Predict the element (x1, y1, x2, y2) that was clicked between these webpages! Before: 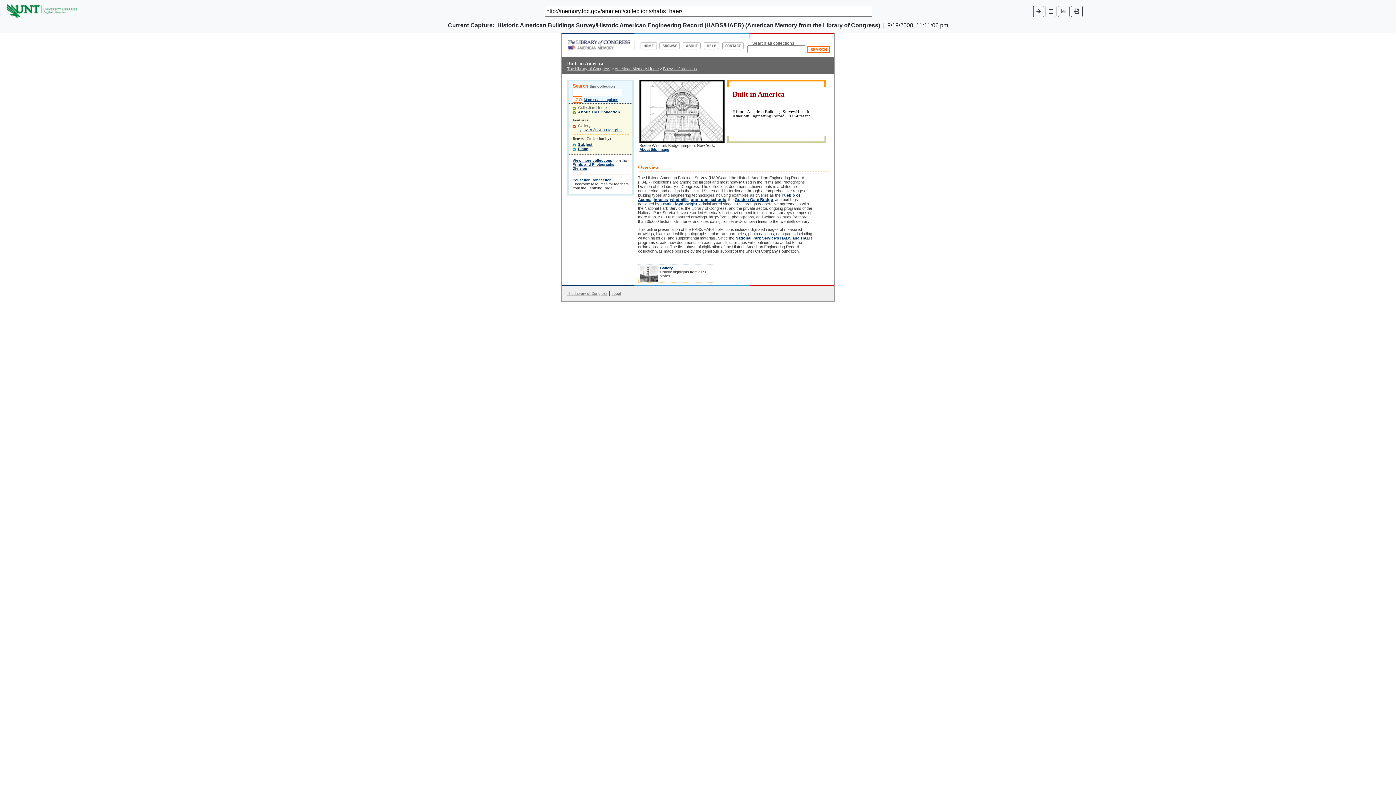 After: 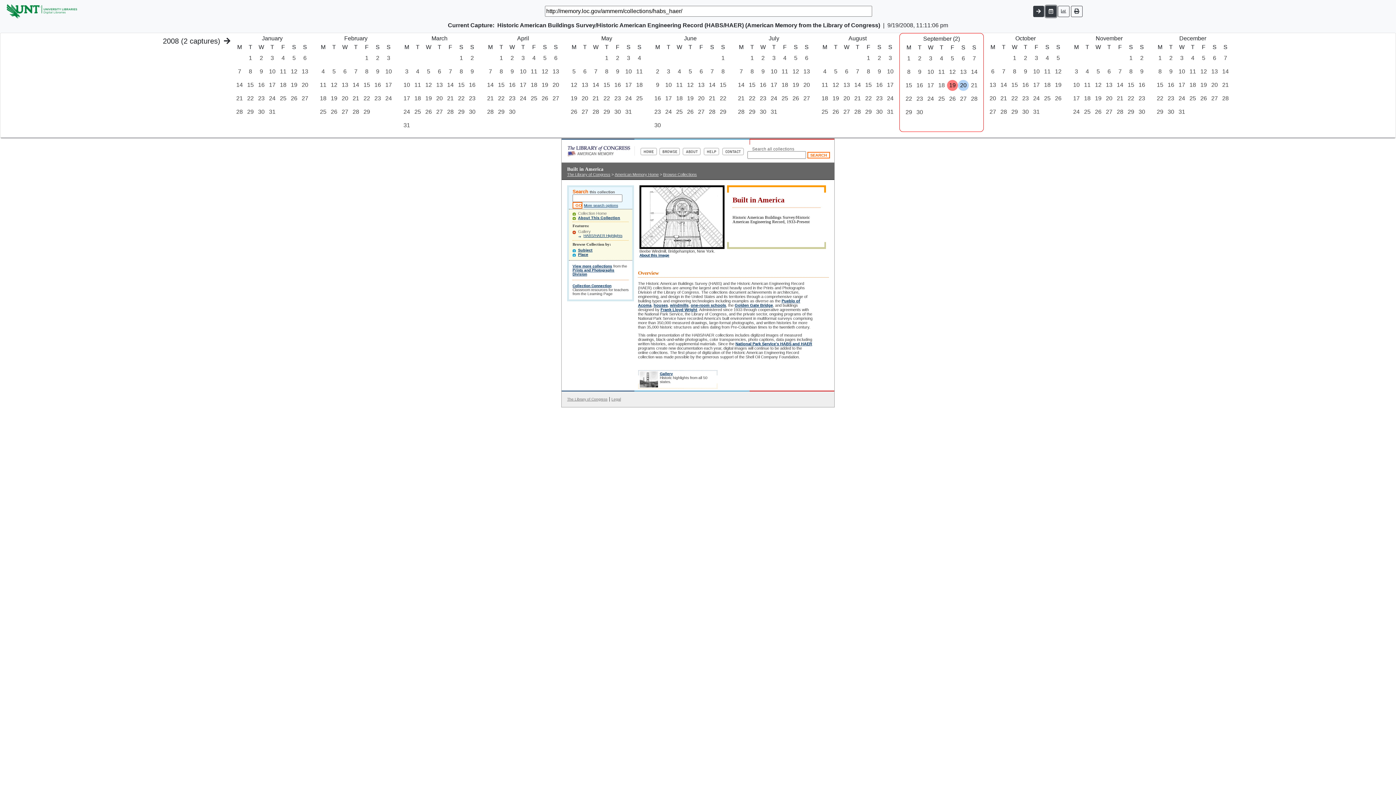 Action: bbox: (1045, 5, 1056, 16)